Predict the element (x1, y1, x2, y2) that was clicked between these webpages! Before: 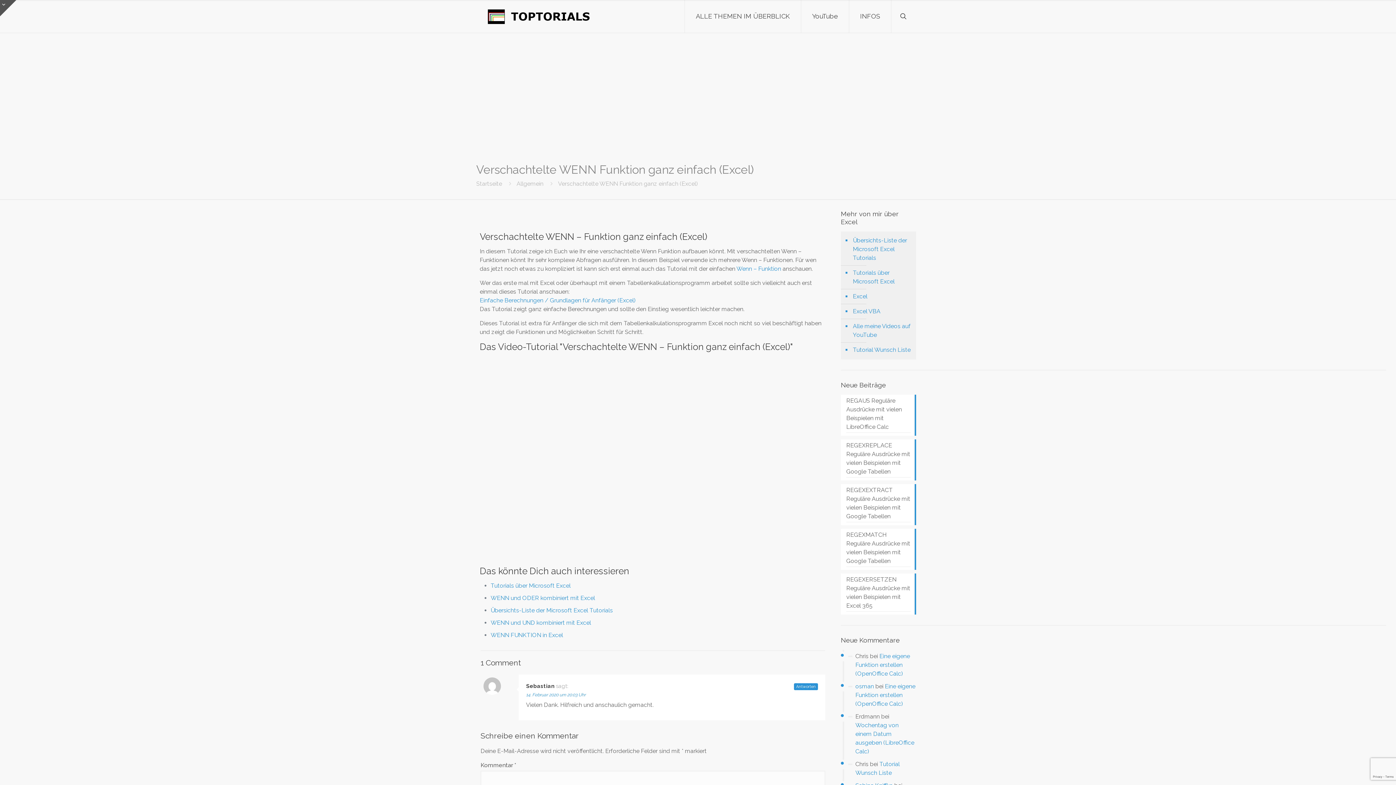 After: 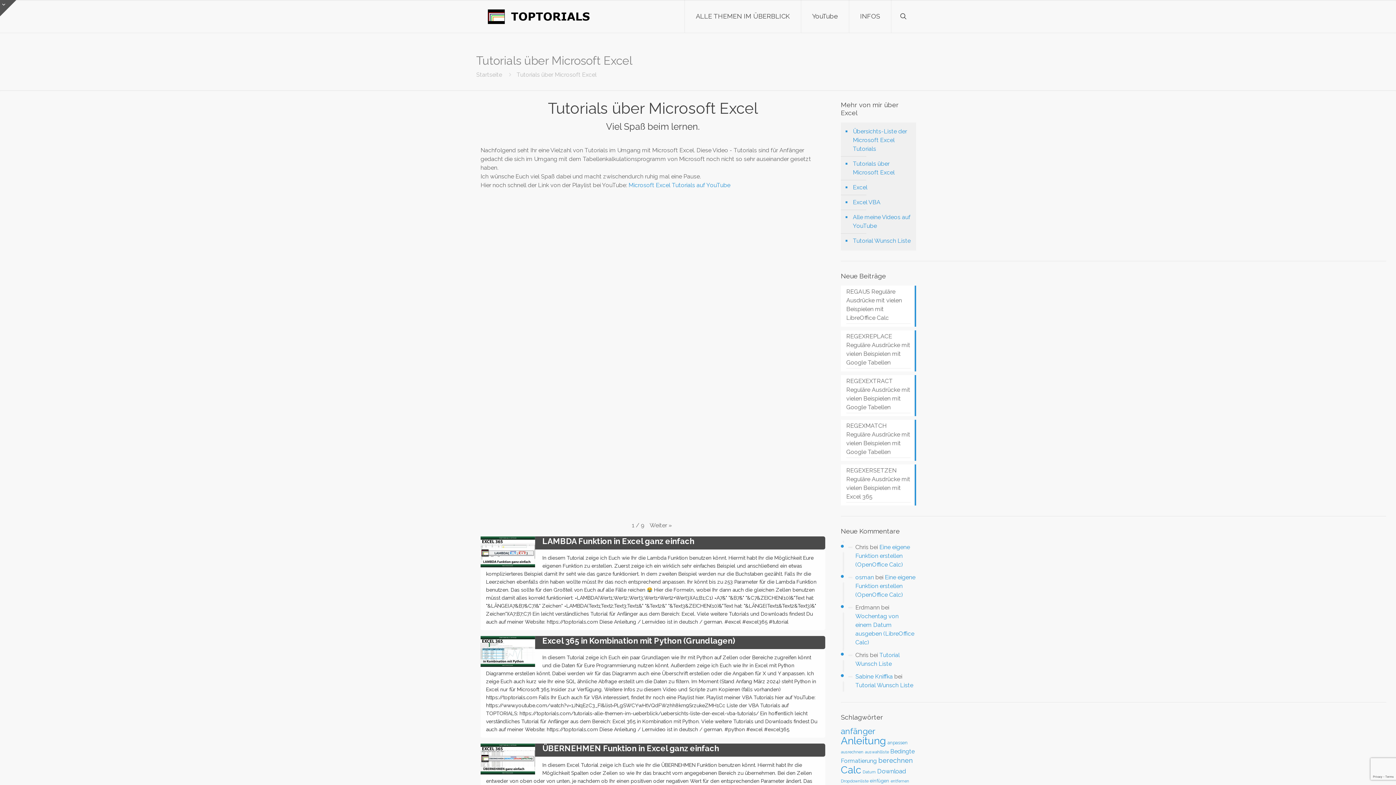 Action: bbox: (490, 582, 570, 589) label: Tutorials über Microsoft Excel